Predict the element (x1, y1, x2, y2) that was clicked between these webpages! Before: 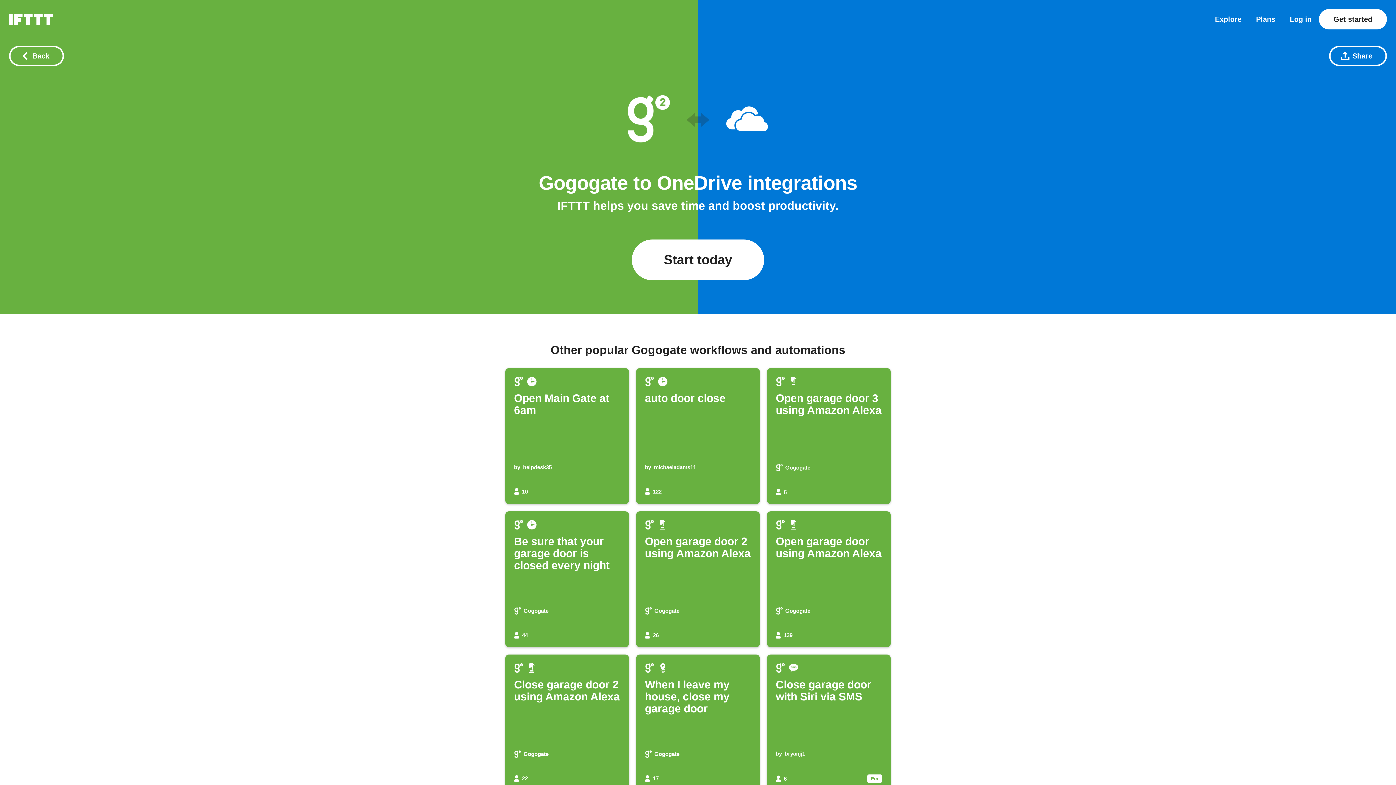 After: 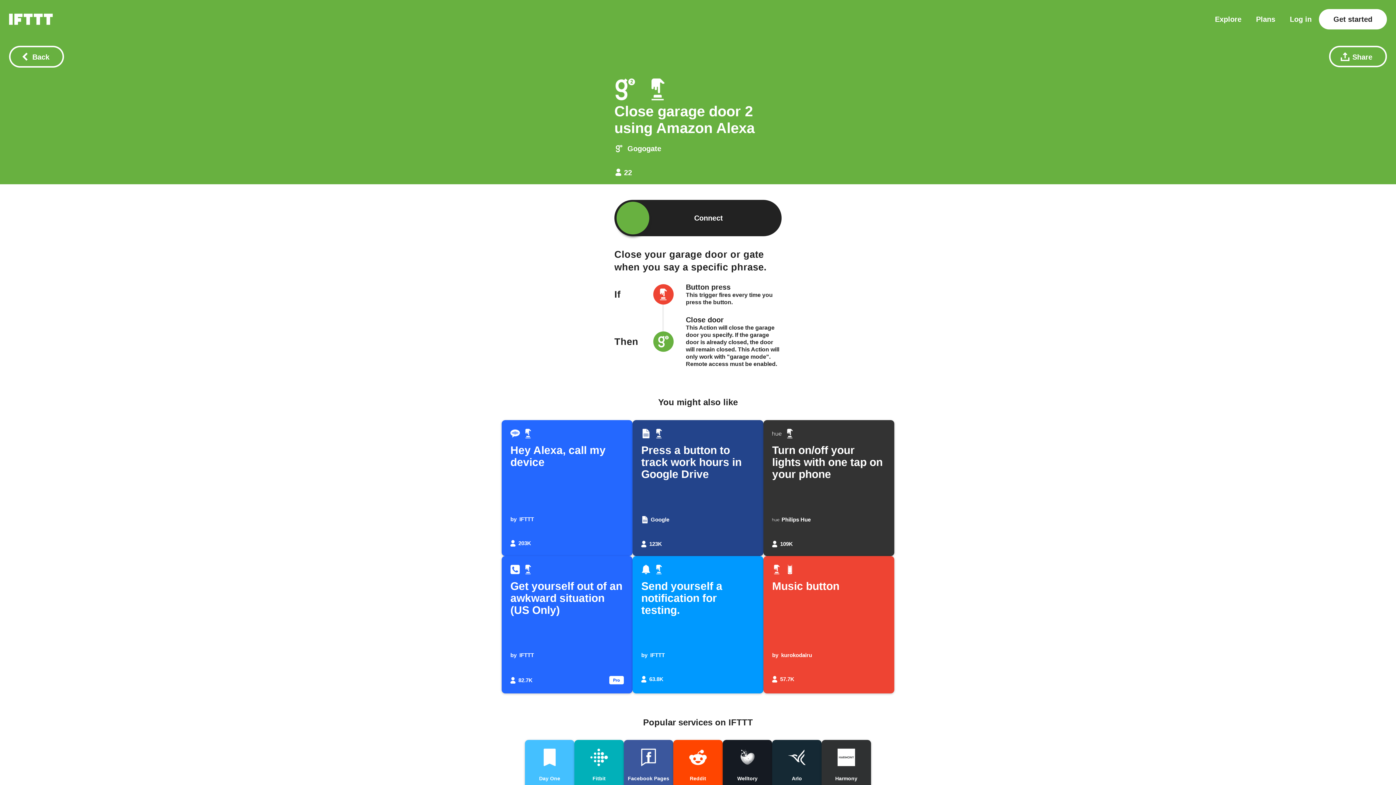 Action: label: Close garage door 2 using Amazon Alexa
Gogogate
22 bbox: (505, 654, 629, 792)